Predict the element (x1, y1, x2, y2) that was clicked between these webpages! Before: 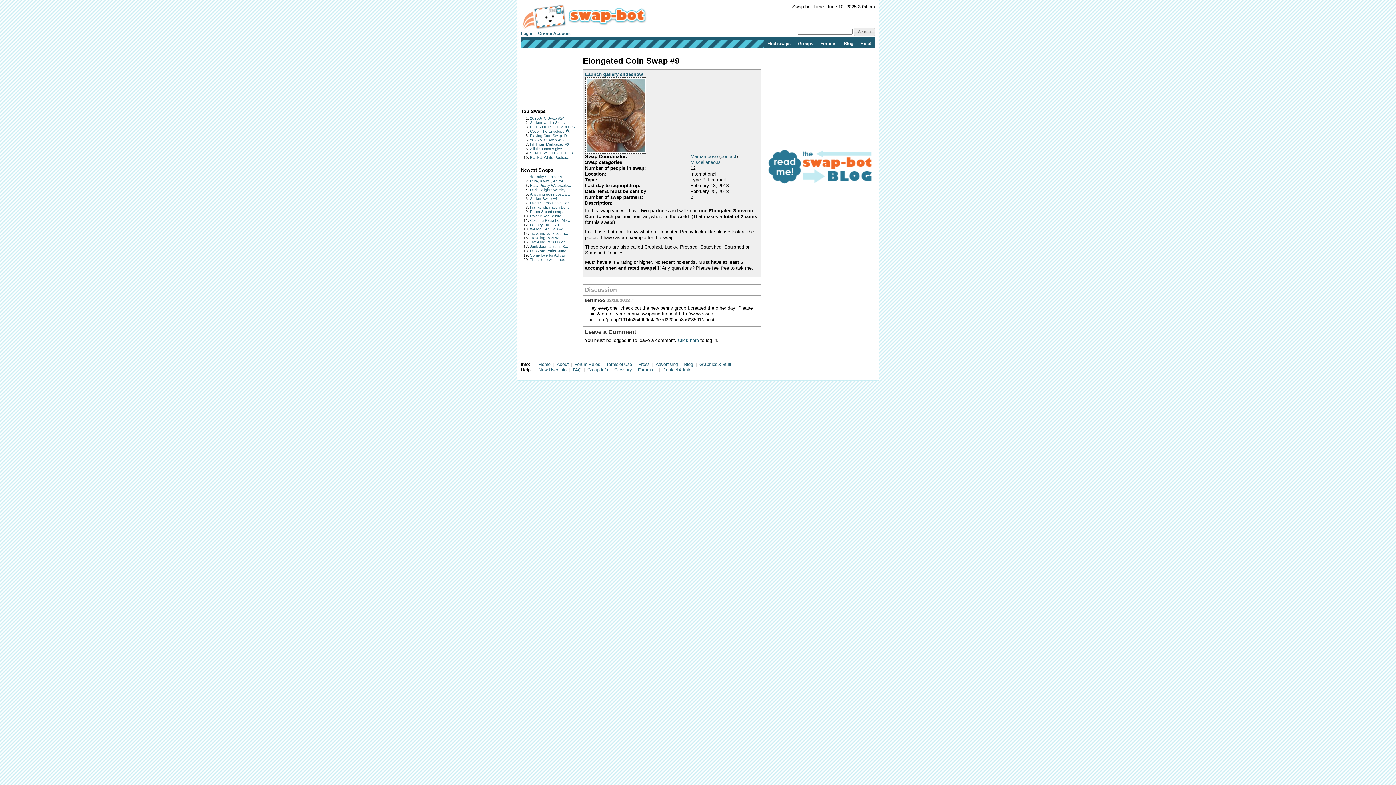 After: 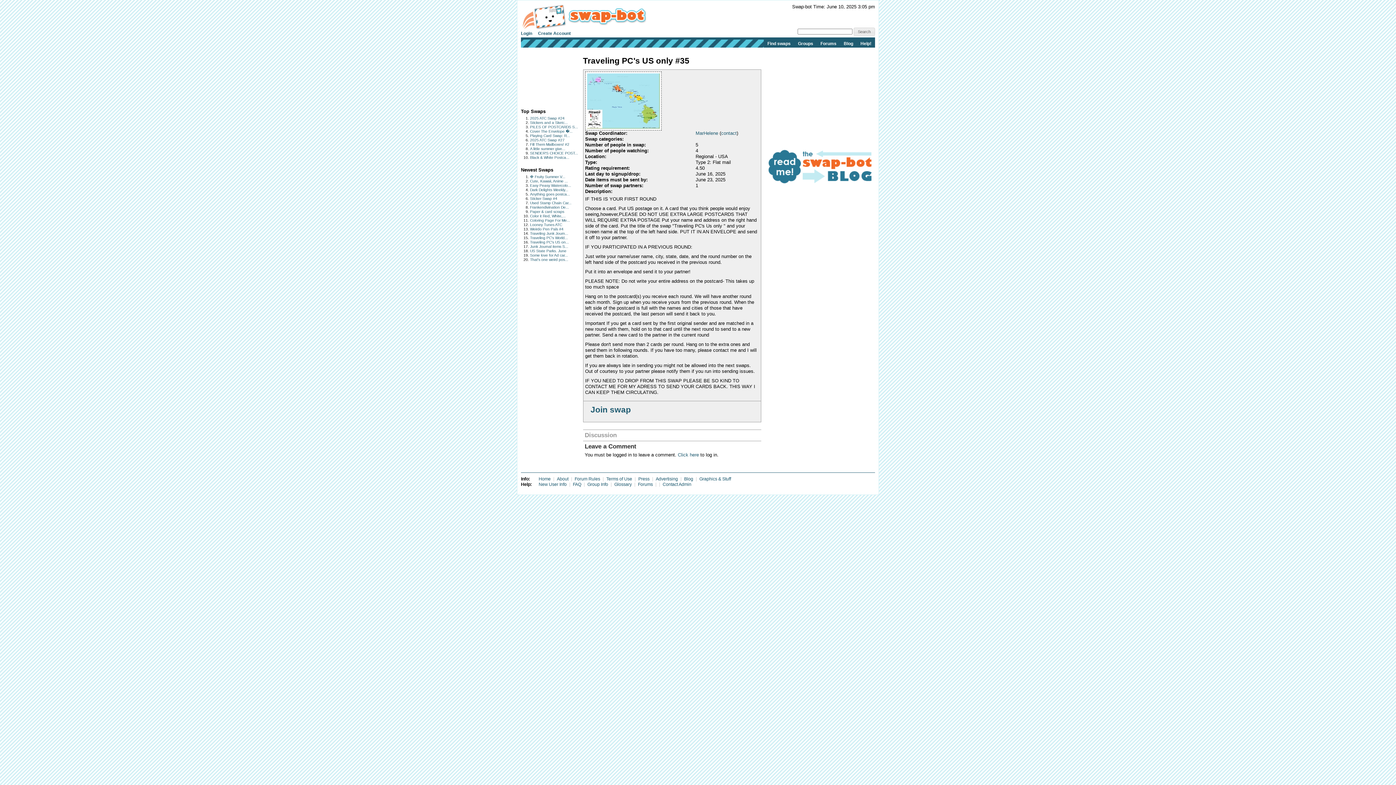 Action: bbox: (530, 240, 569, 244) label: Traveling PC's US on...